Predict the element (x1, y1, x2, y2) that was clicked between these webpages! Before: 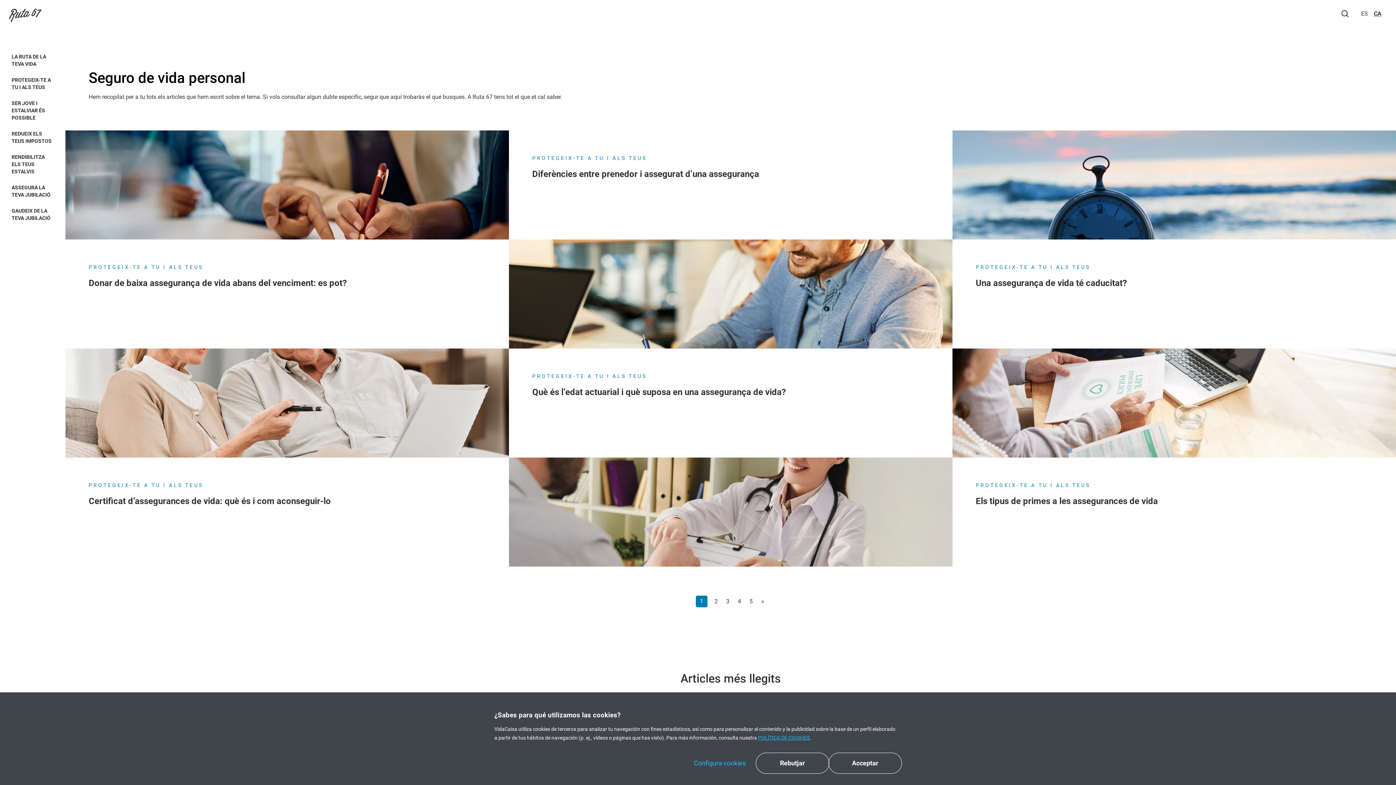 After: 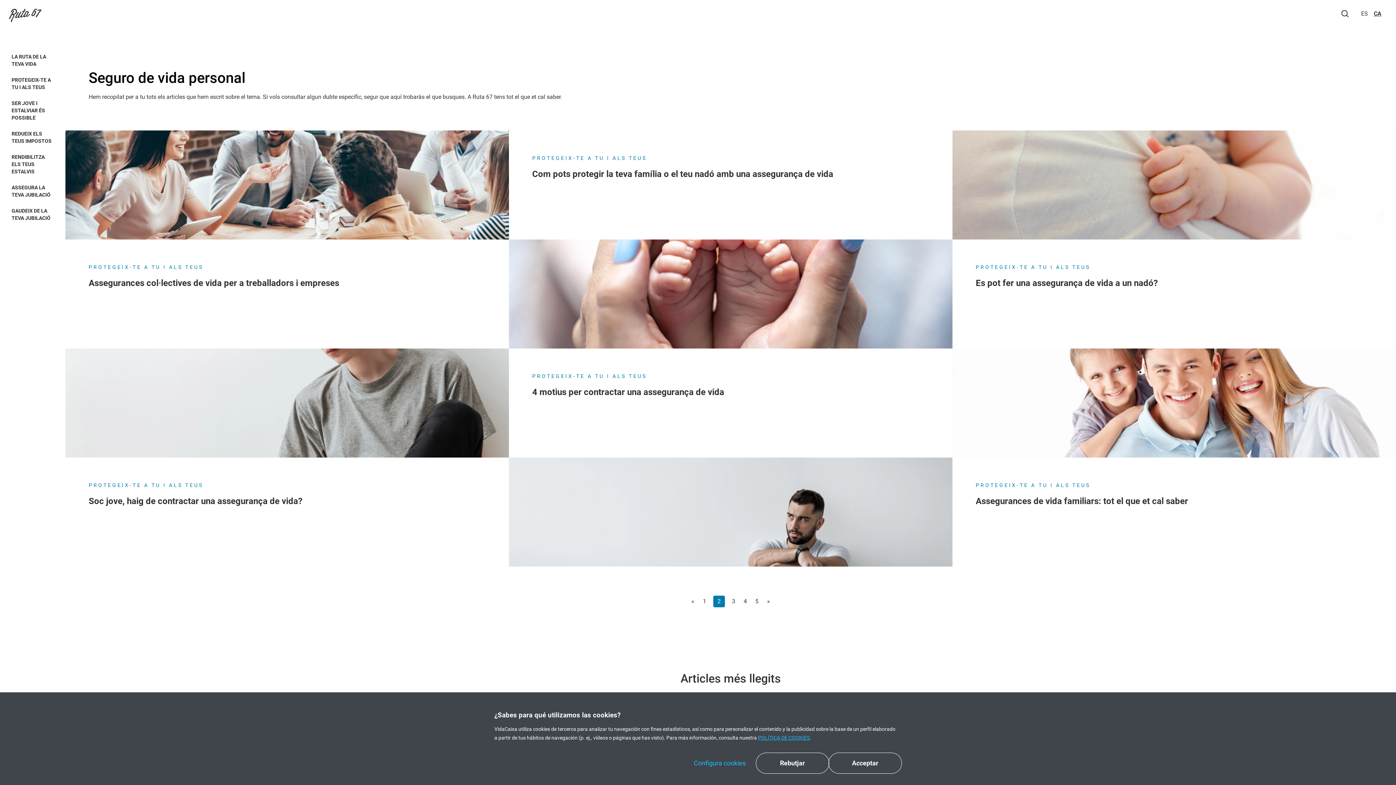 Action: label: Pàgina següent bbox: (757, 595, 768, 607)